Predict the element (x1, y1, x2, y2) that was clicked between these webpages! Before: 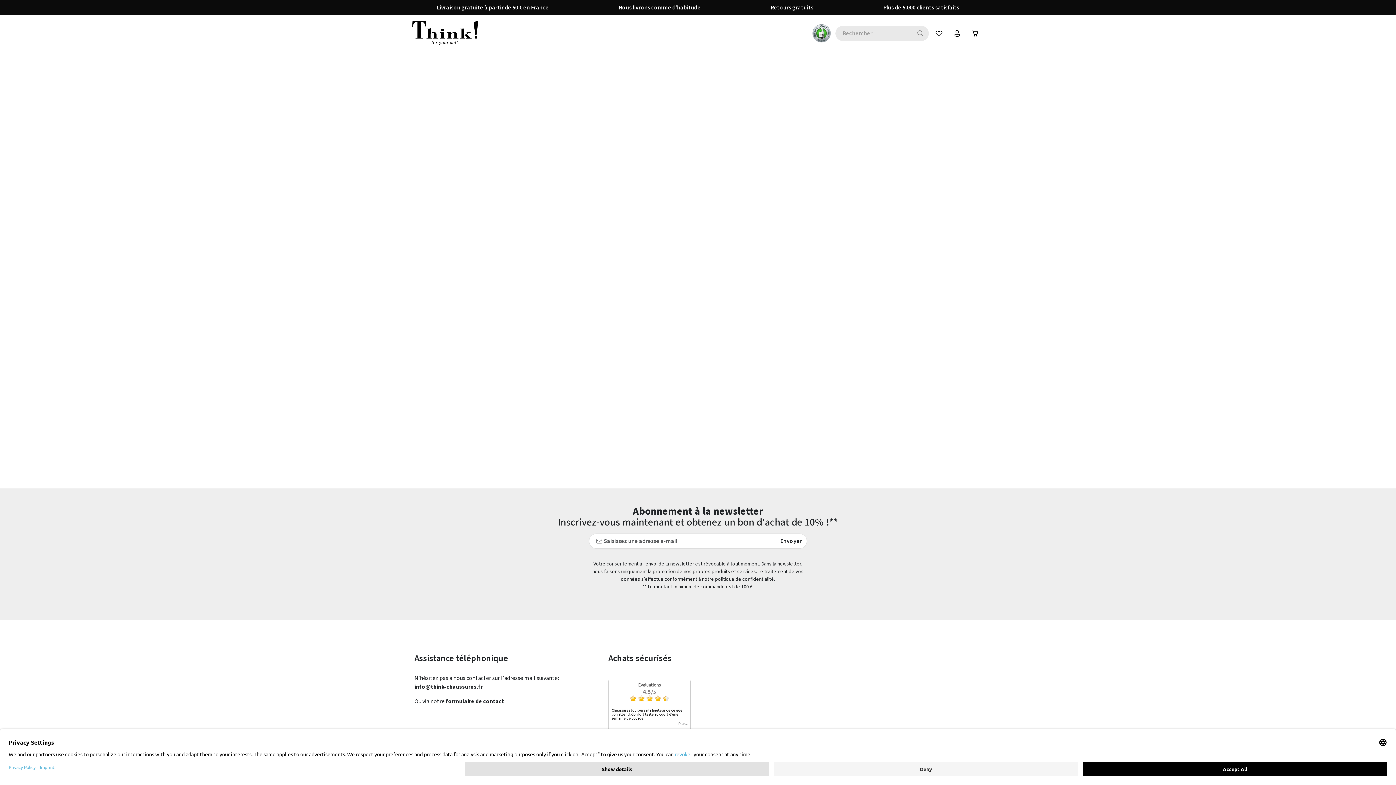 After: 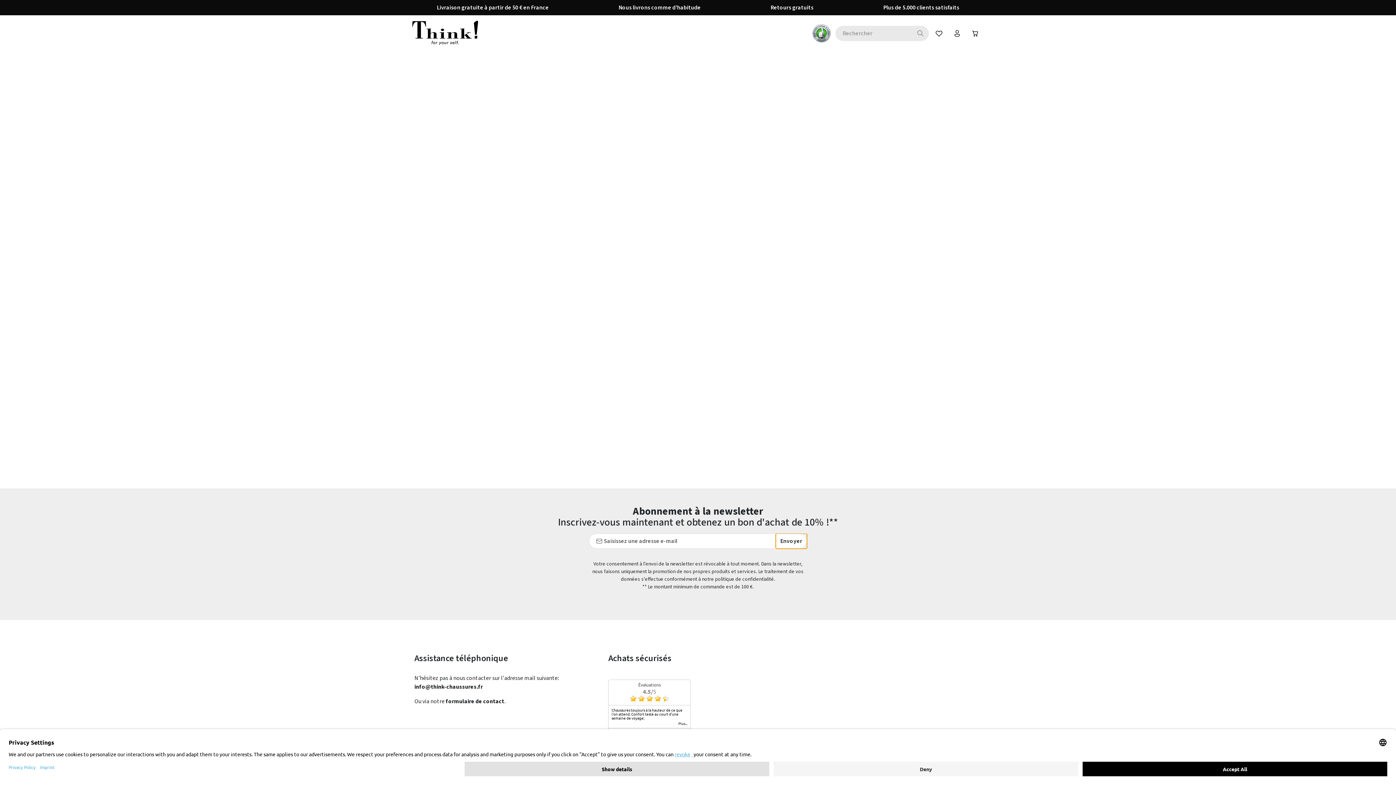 Action: bbox: (776, 533, 807, 548) label: Envoyer